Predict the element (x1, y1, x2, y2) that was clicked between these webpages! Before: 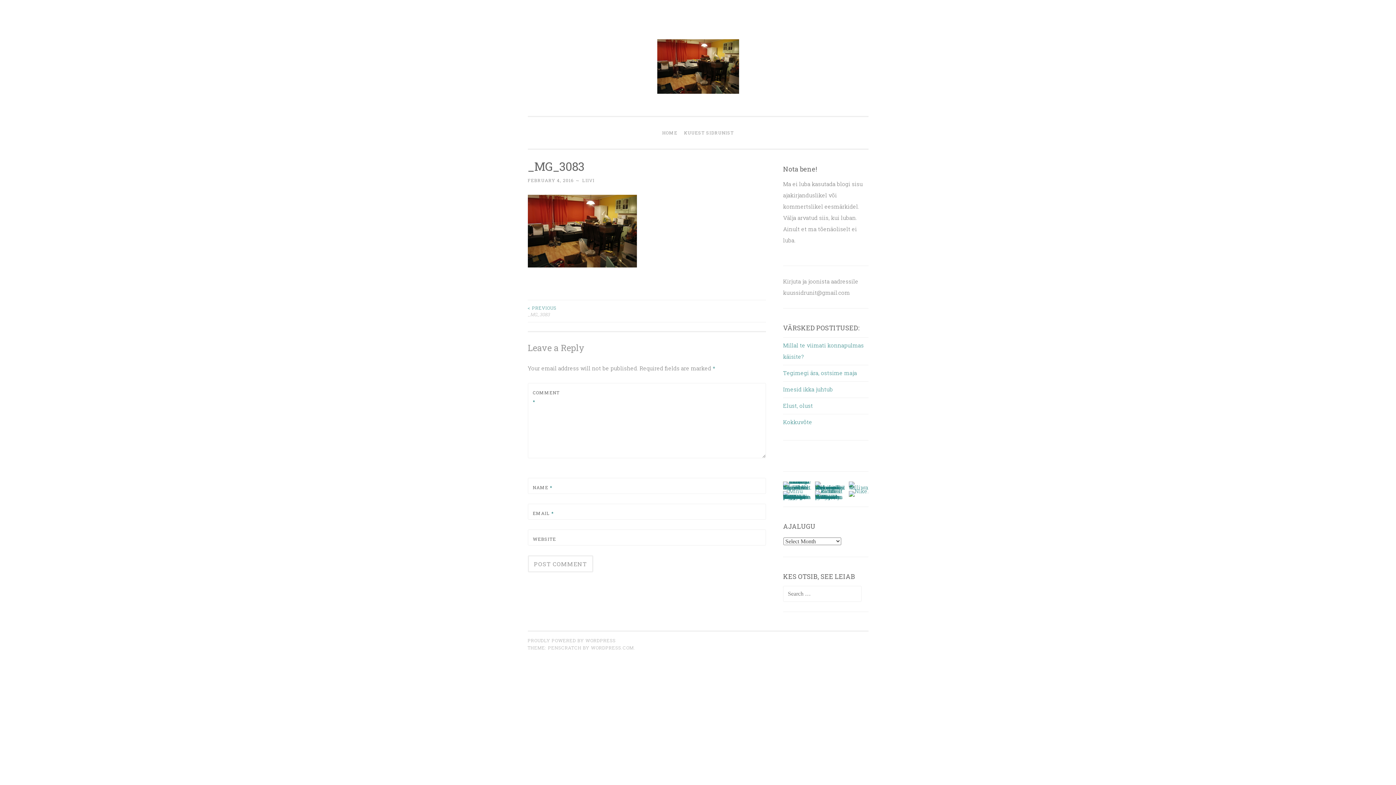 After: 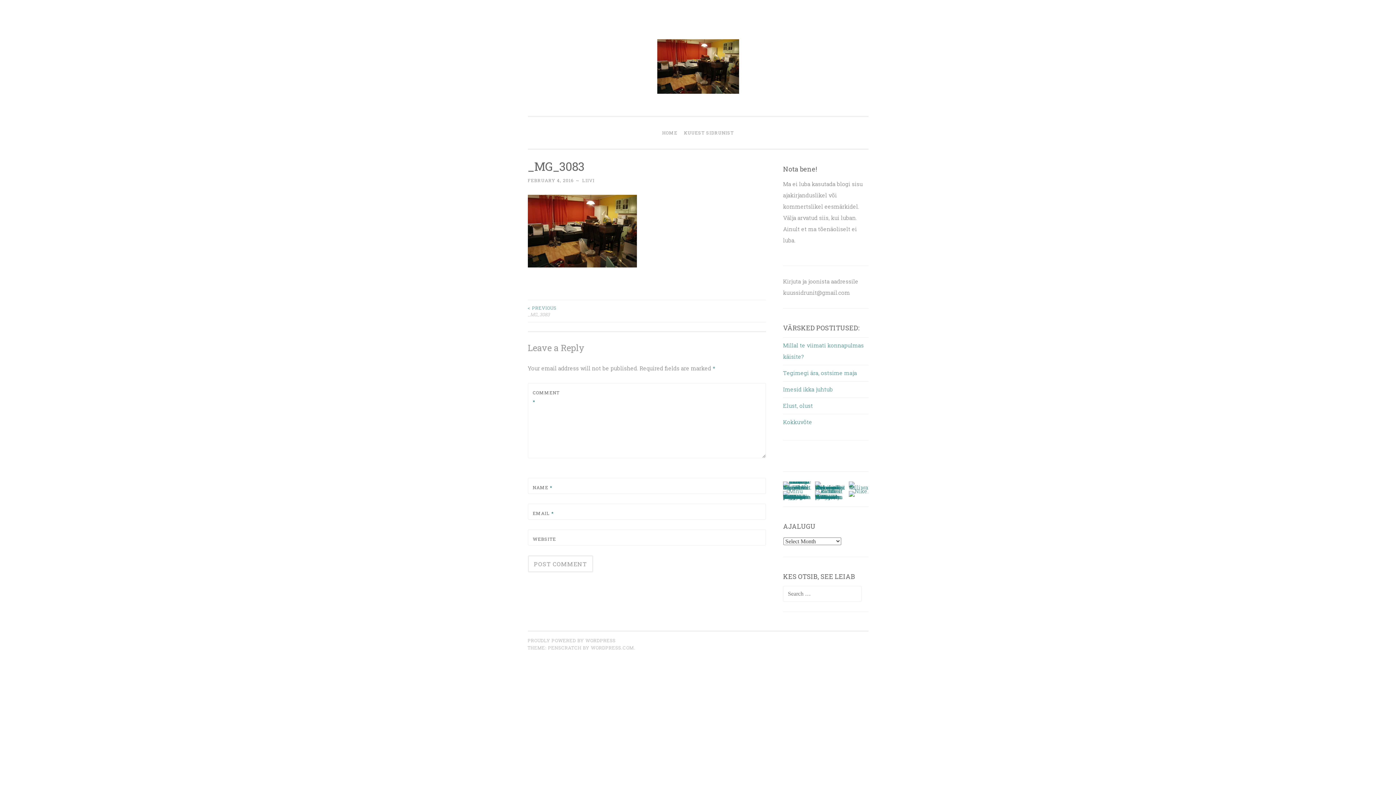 Action: bbox: (527, 304, 647, 317) label: < PREVIOUS
_MG_3083